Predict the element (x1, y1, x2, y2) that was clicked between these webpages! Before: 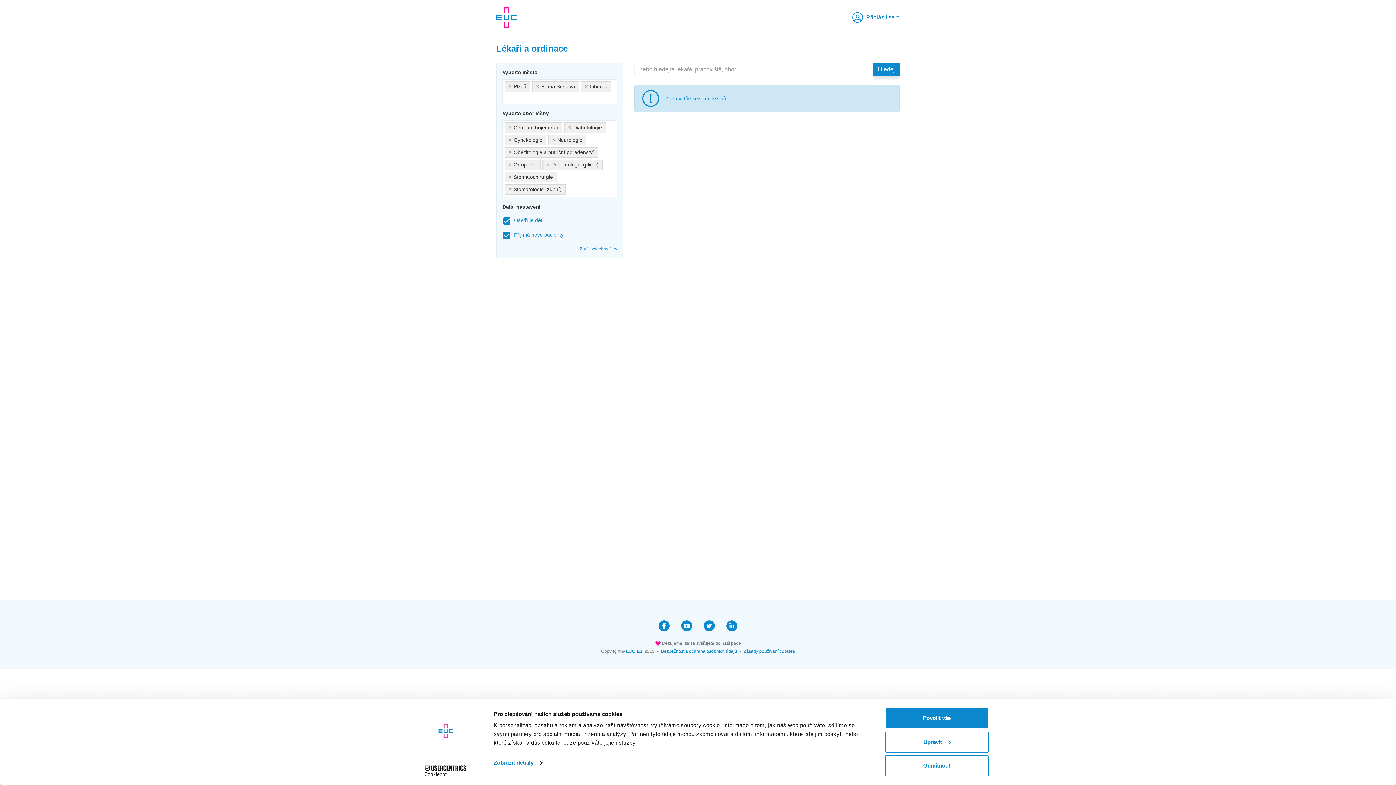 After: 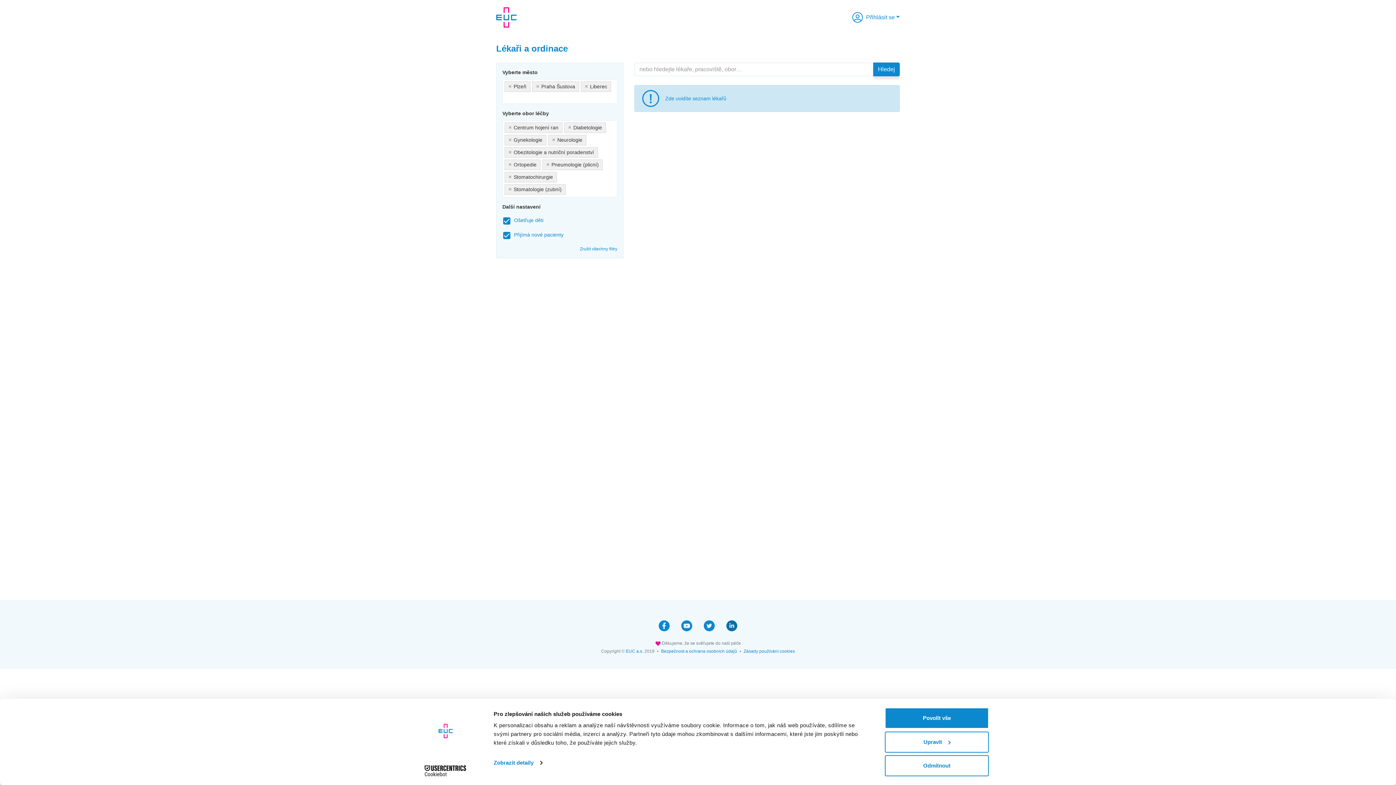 Action: bbox: (720, 617, 743, 634)